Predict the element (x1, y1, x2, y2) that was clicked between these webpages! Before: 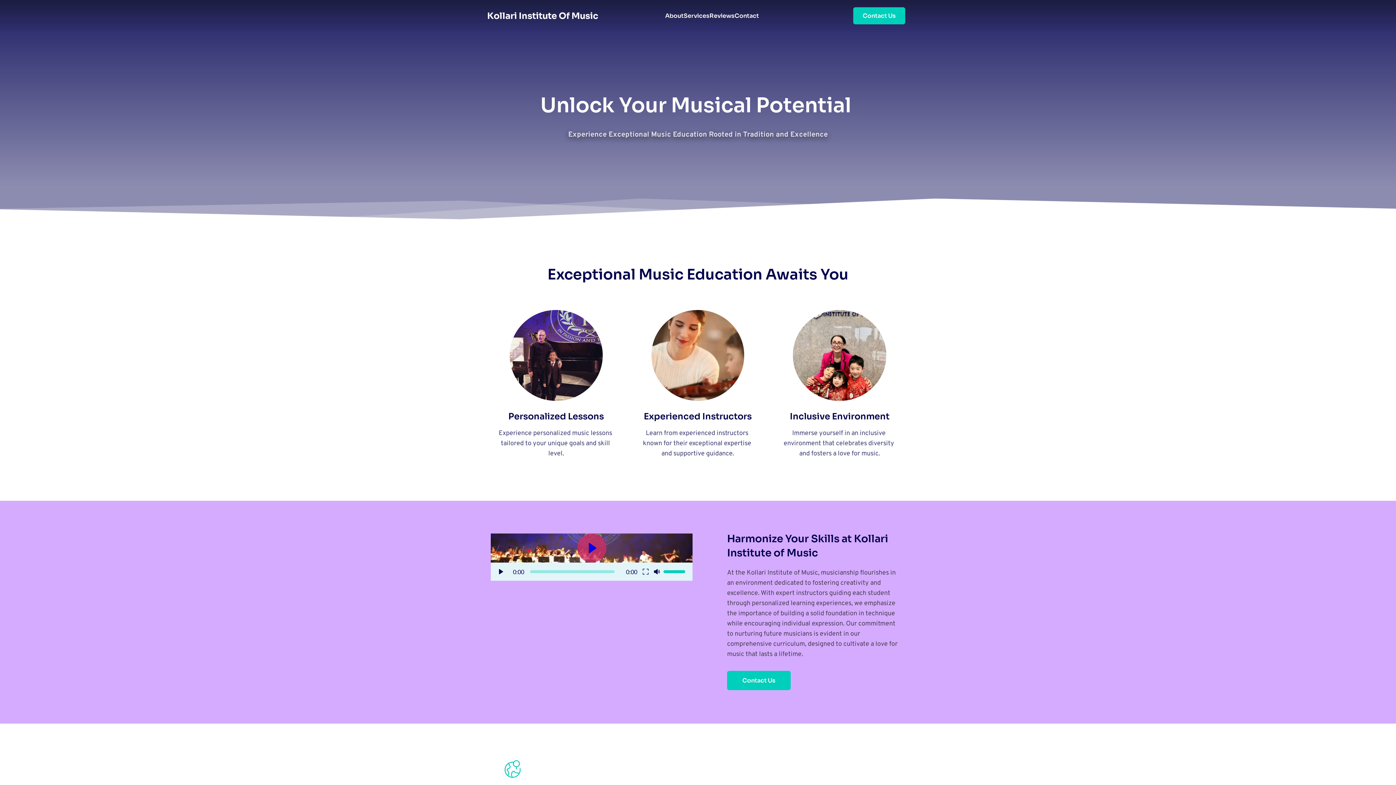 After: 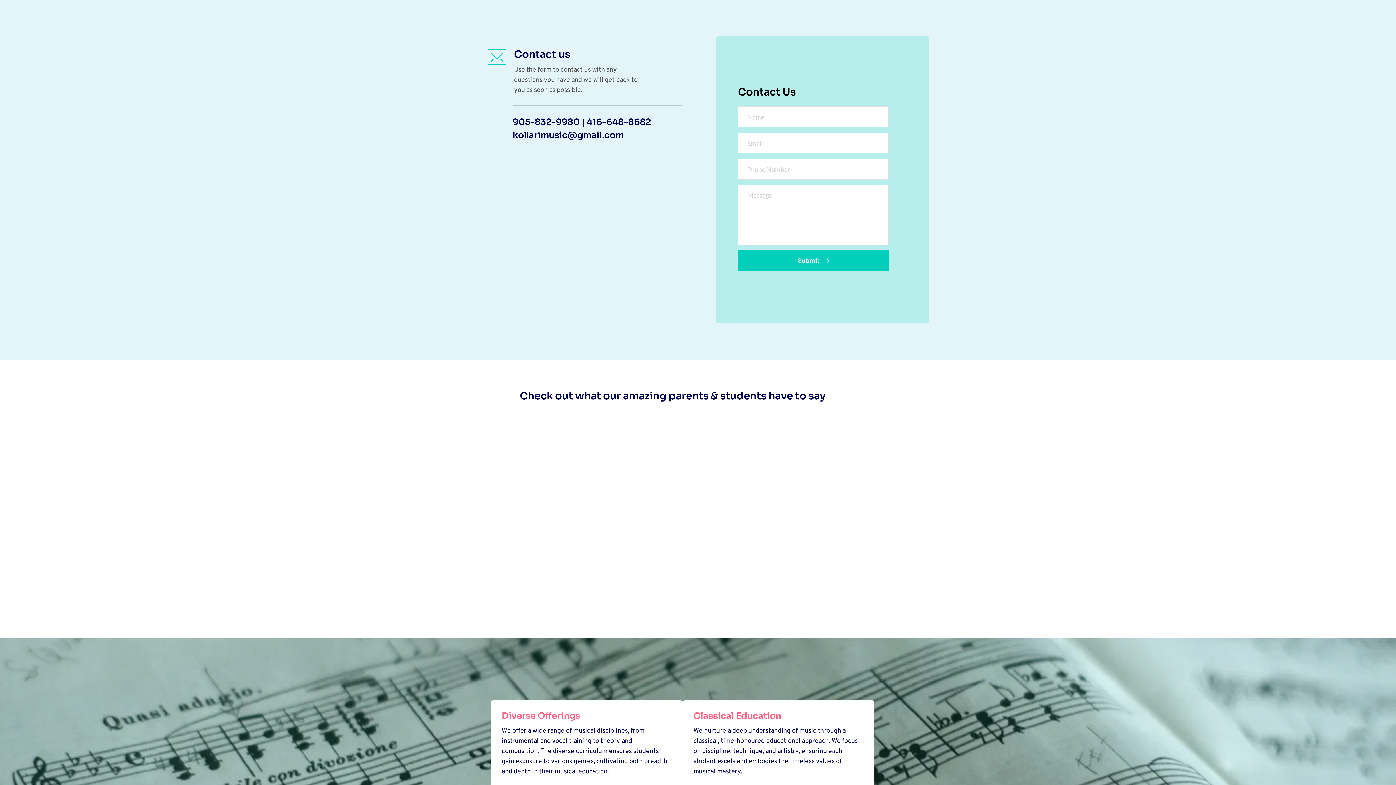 Action: bbox: (734, 8, 759, 22) label: Contact